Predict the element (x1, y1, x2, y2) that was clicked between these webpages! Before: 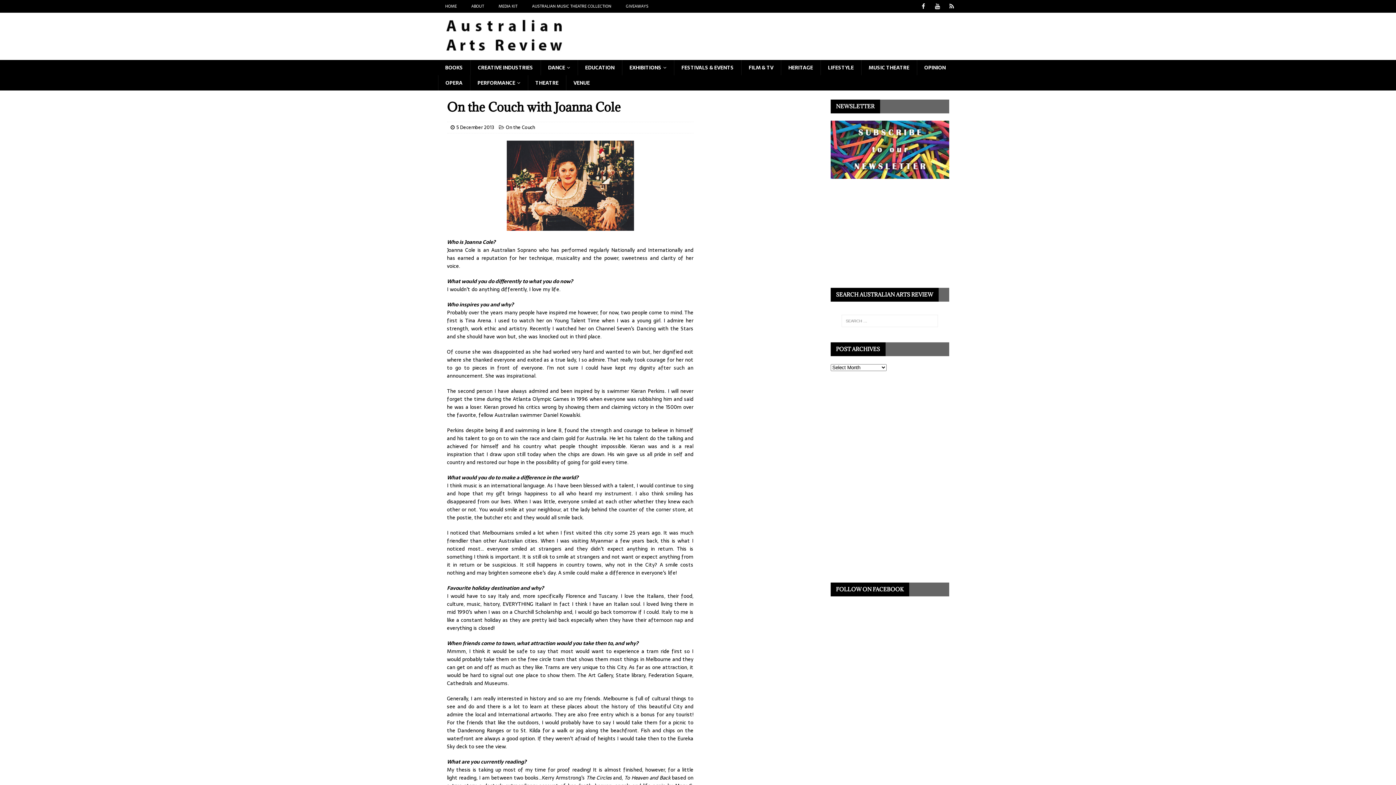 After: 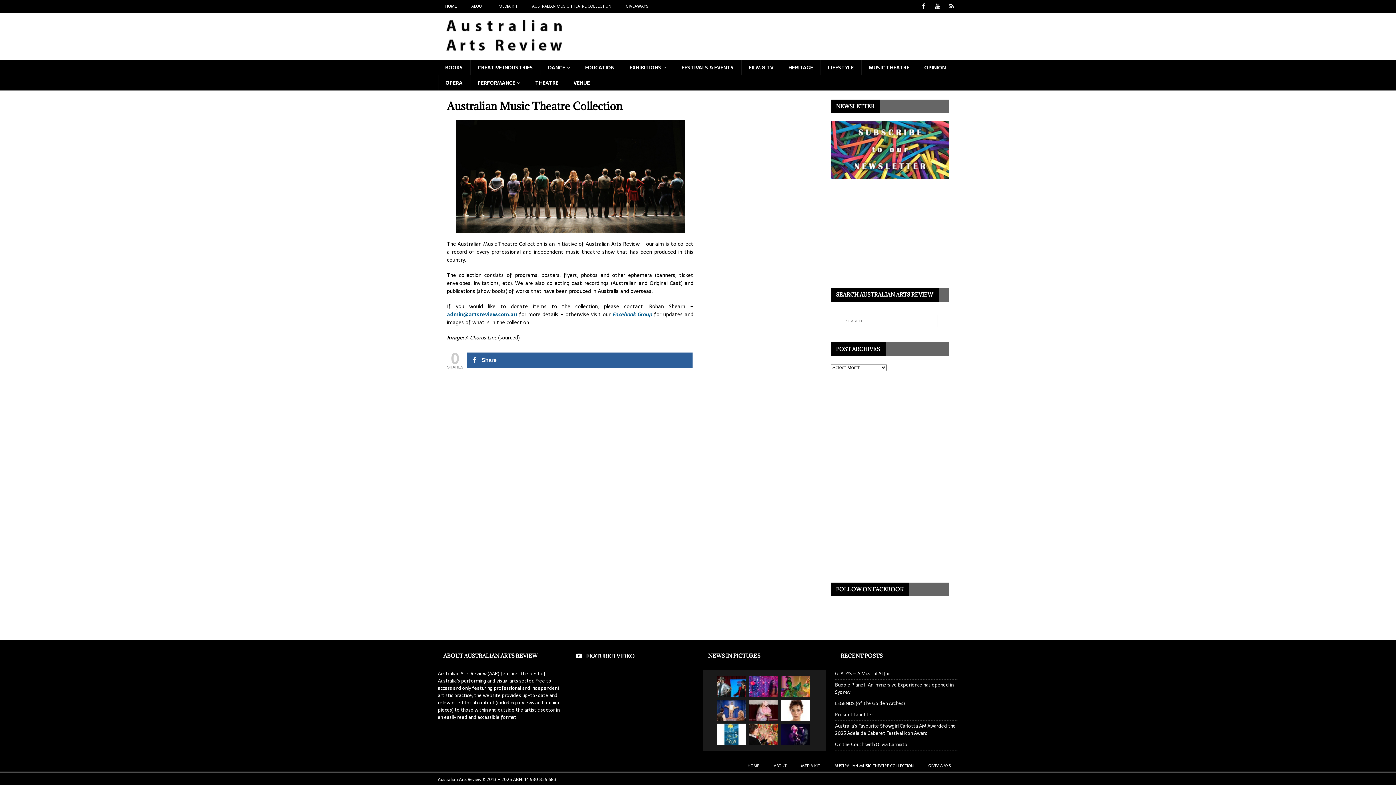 Action: bbox: (524, 0, 618, 12) label: AUSTRALIAN MUSIC THEATRE COLLECTION